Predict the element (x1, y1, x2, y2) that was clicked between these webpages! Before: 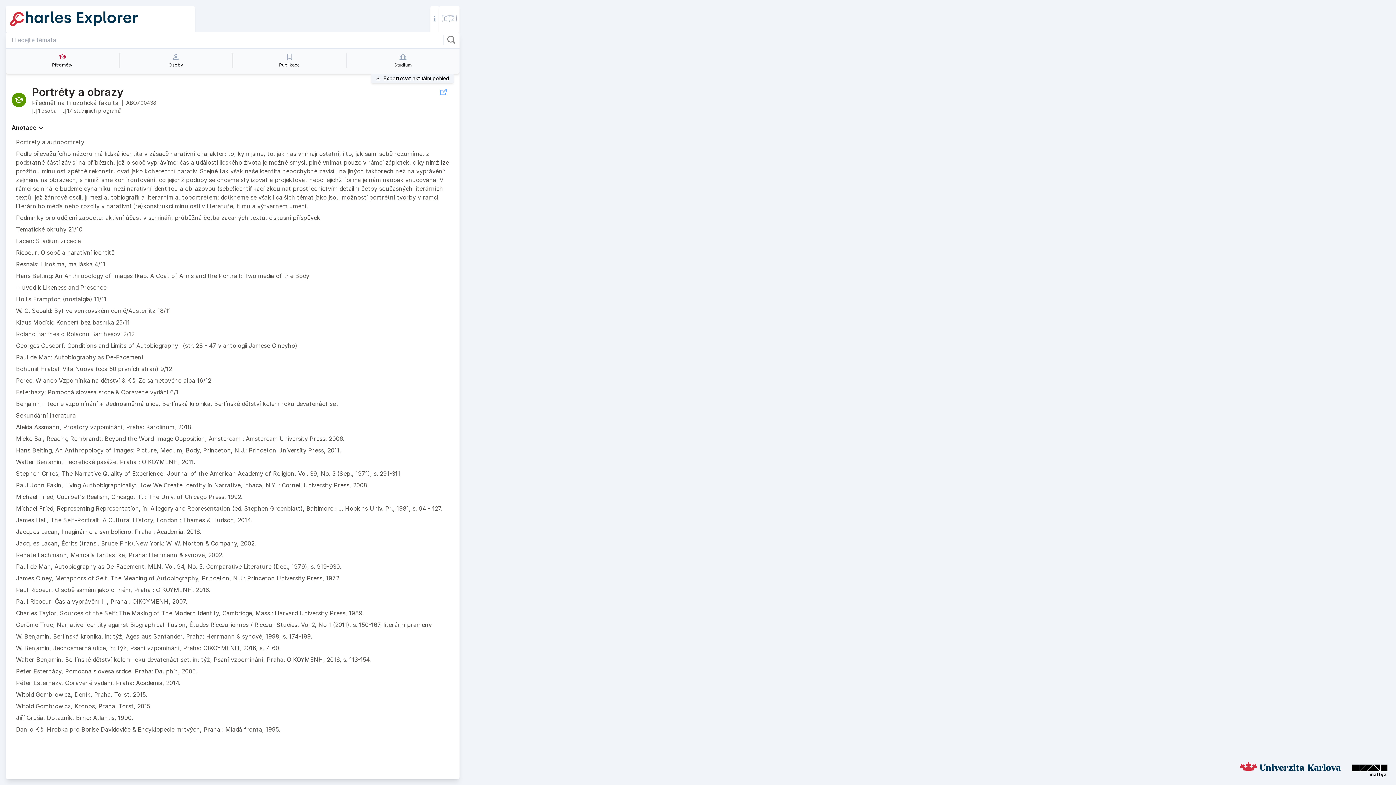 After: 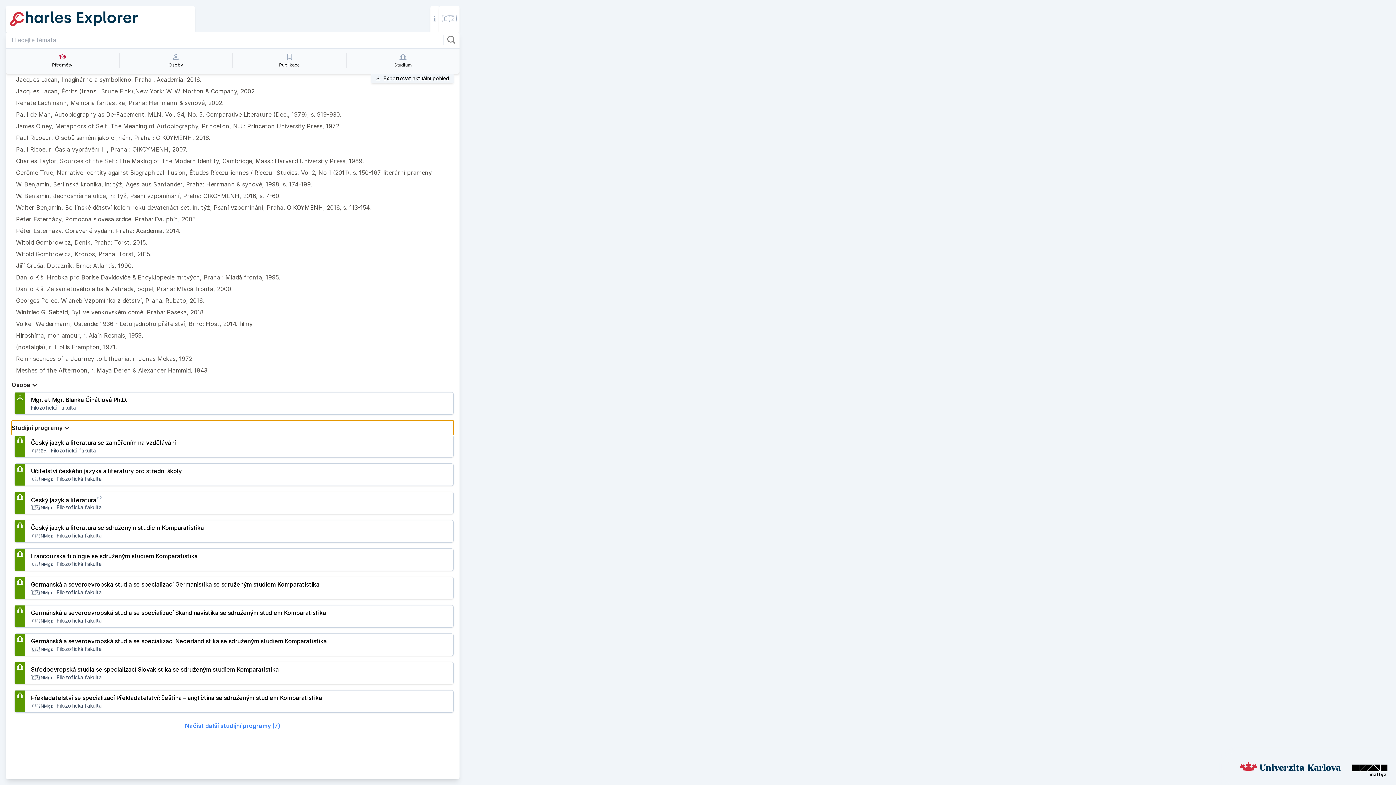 Action: label: 17 studijních programů bbox: (61, 107, 121, 113)